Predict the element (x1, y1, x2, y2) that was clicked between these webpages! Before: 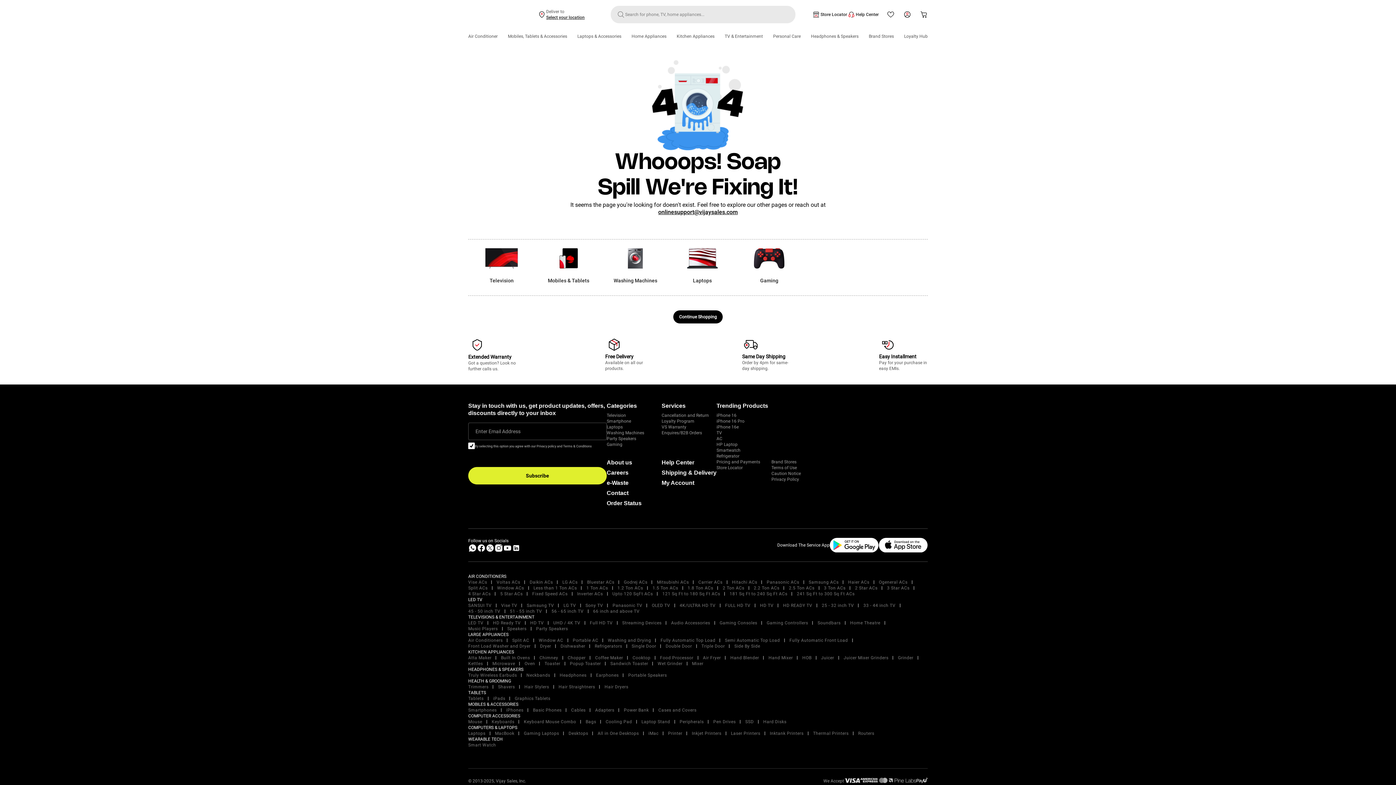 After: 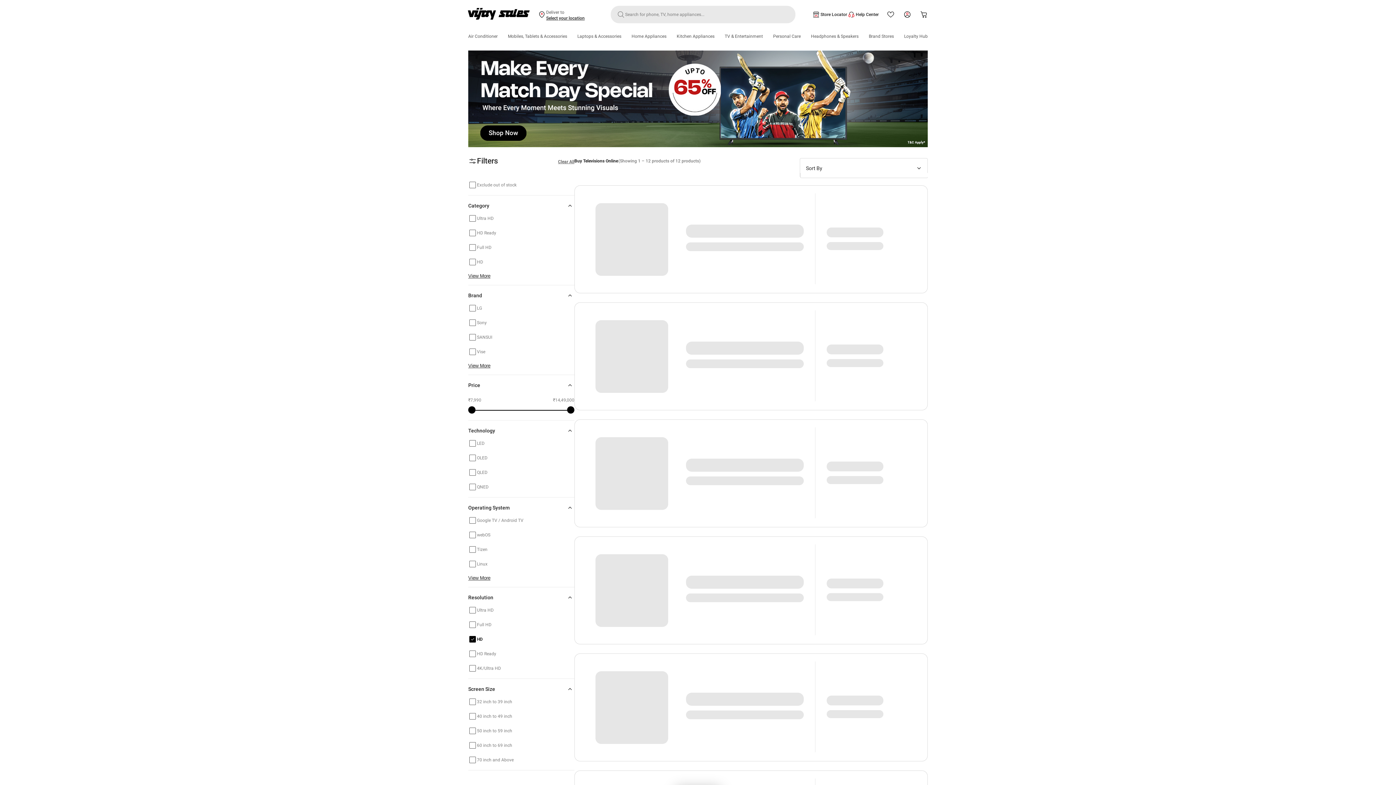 Action: label: HD Ready TV bbox: (493, 620, 520, 625)